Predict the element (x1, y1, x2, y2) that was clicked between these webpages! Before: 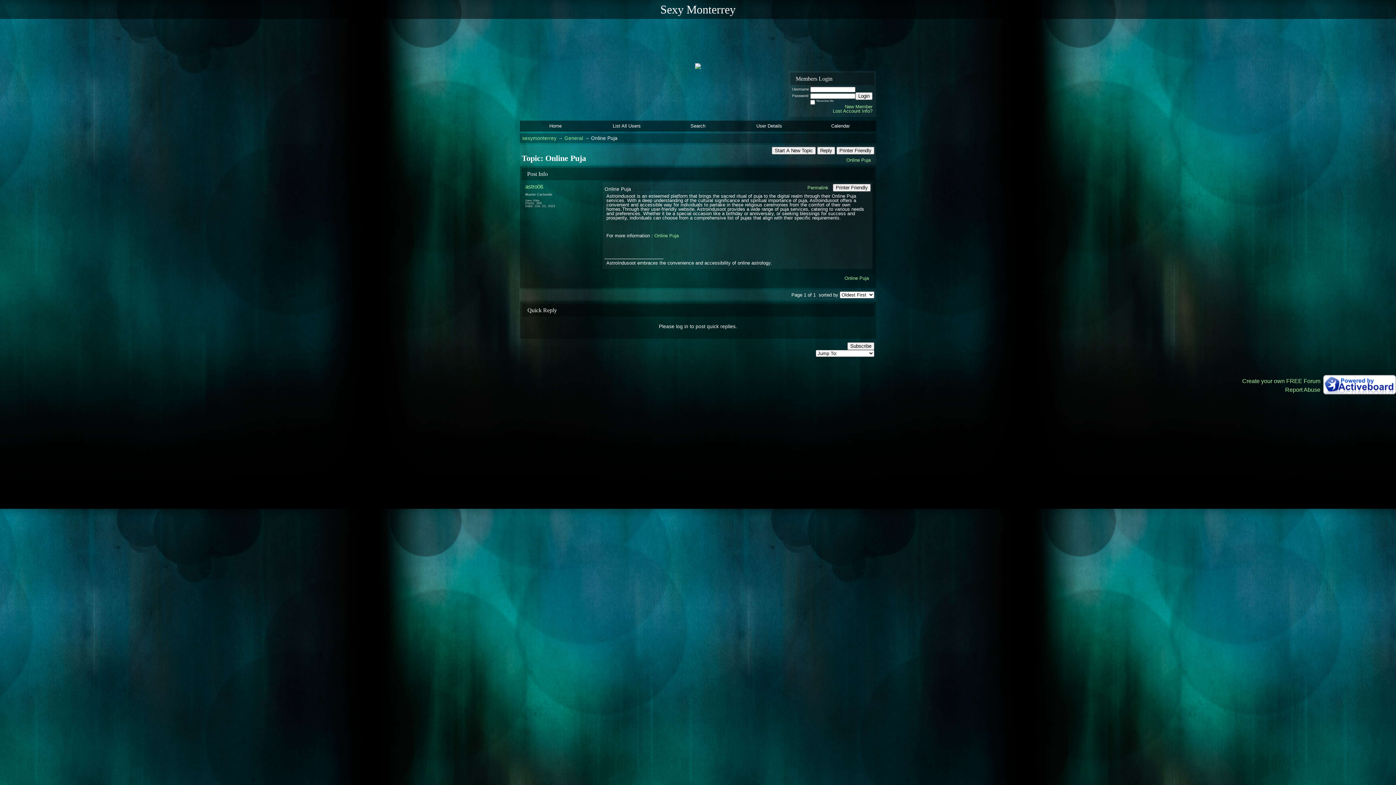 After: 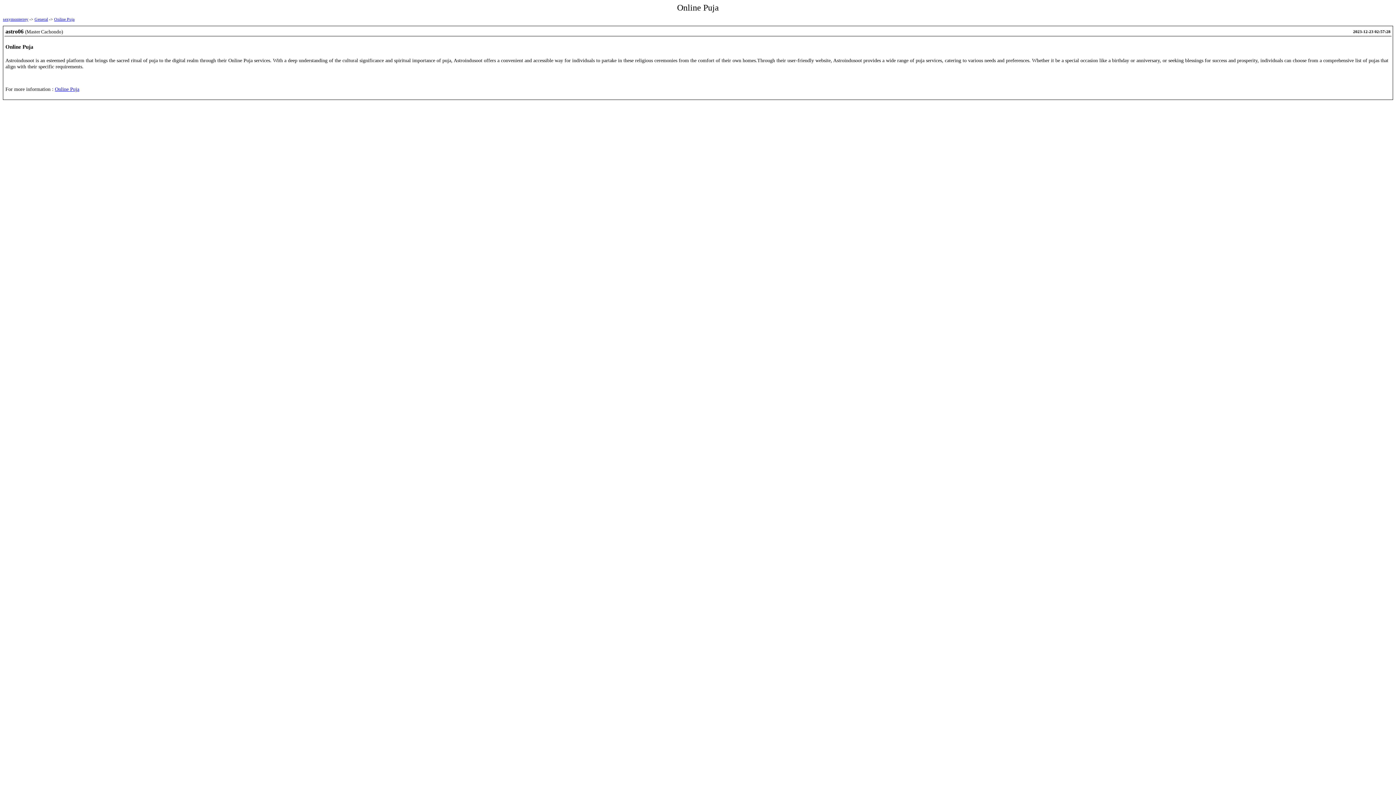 Action: label: Printer Friendly bbox: (833, 183, 870, 191)